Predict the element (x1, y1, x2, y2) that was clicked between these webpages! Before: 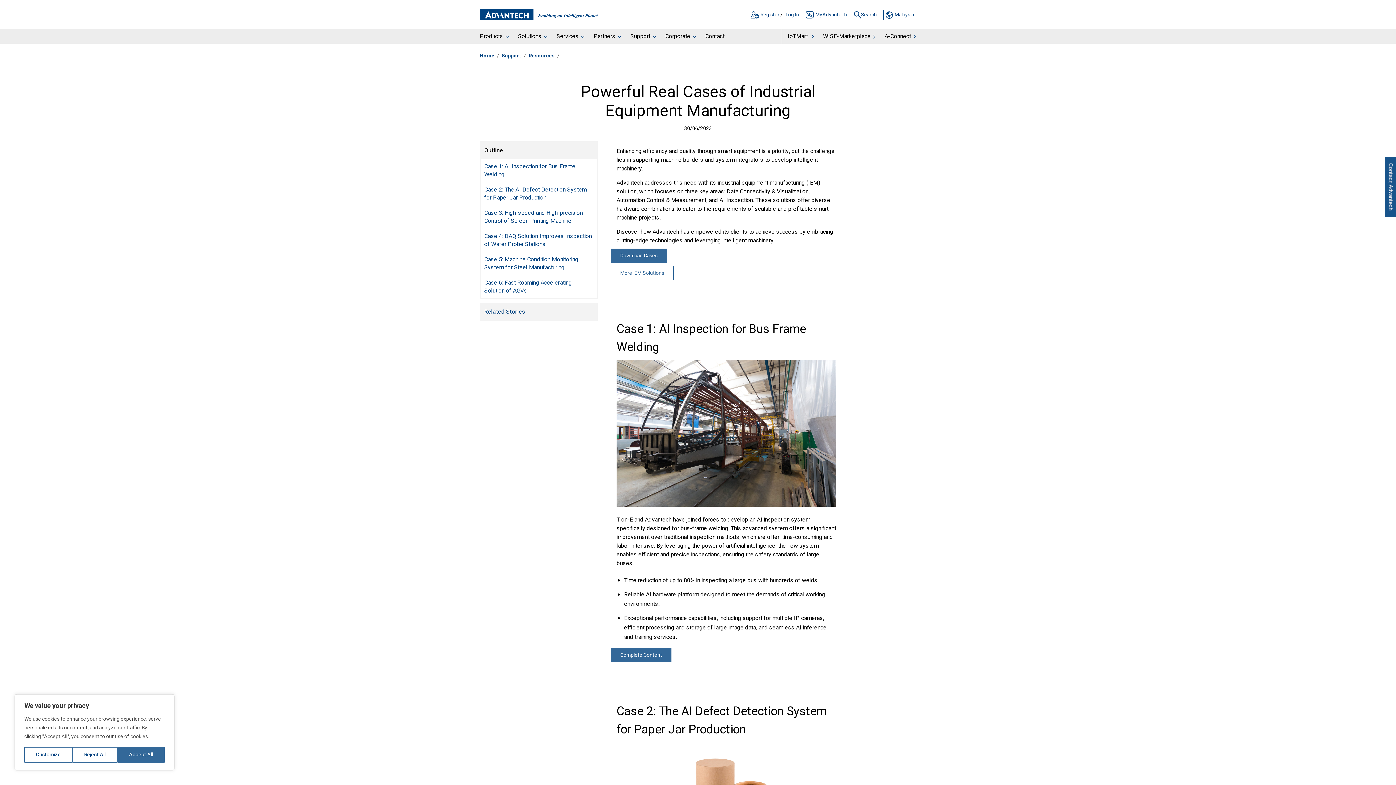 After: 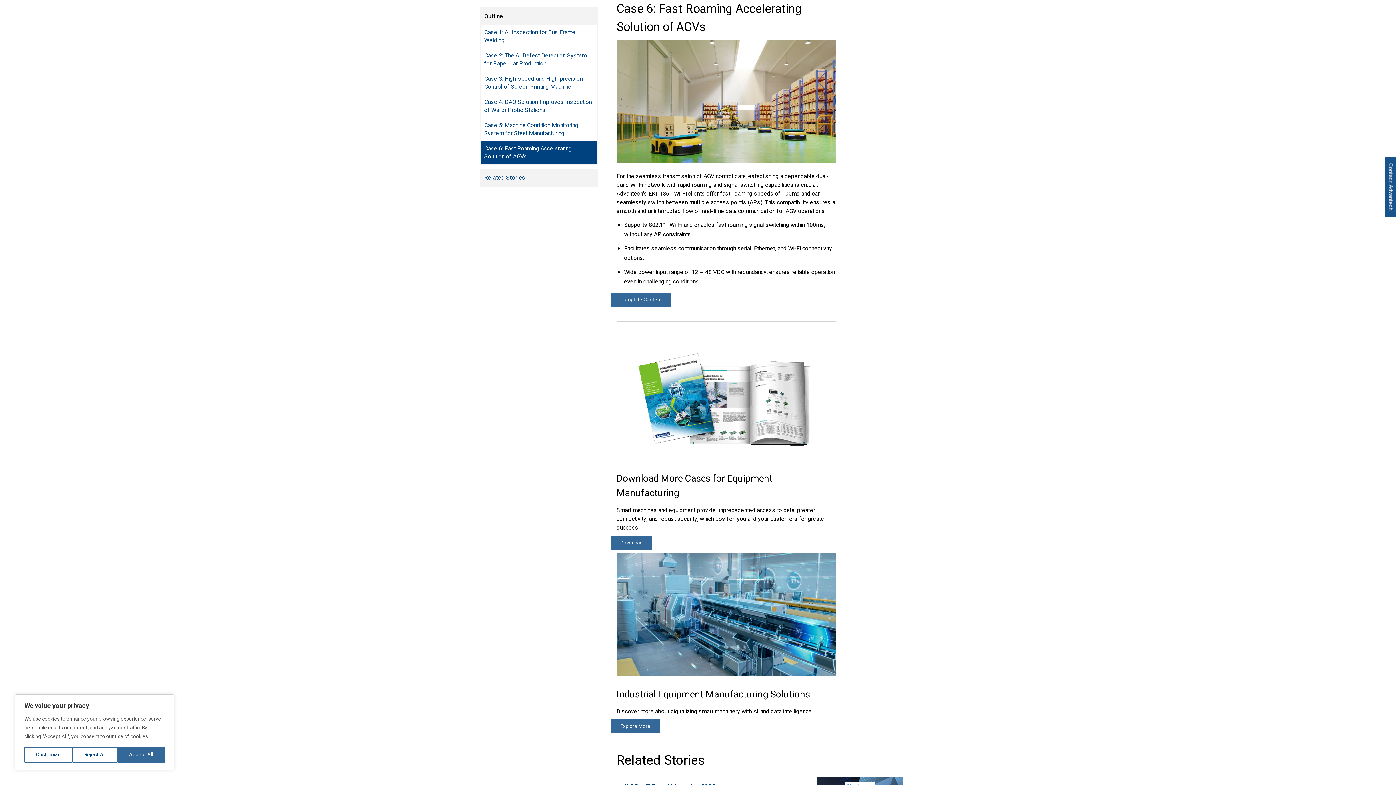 Action: bbox: (480, 275, 597, 298) label: Case 6: Fast Roaming Accelerating Solution of AGVs